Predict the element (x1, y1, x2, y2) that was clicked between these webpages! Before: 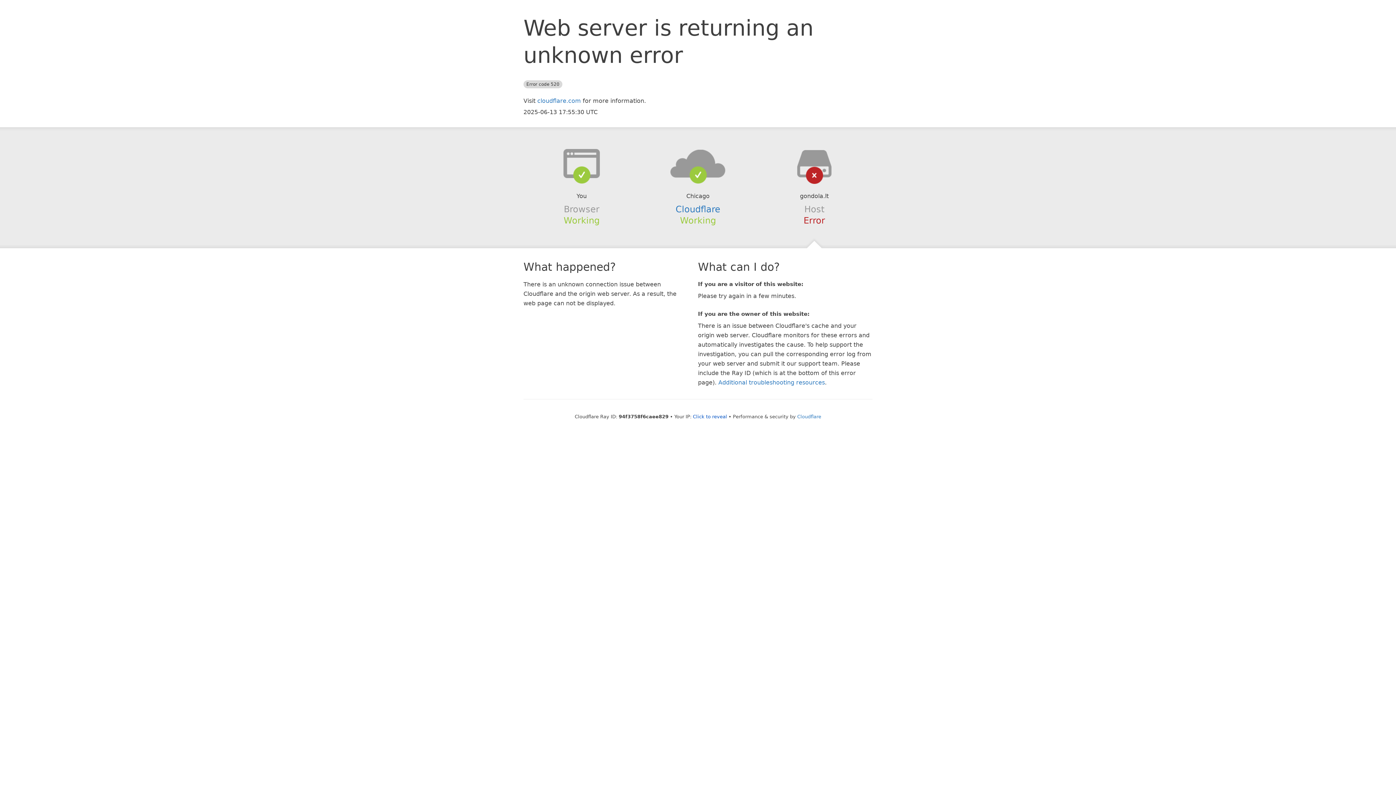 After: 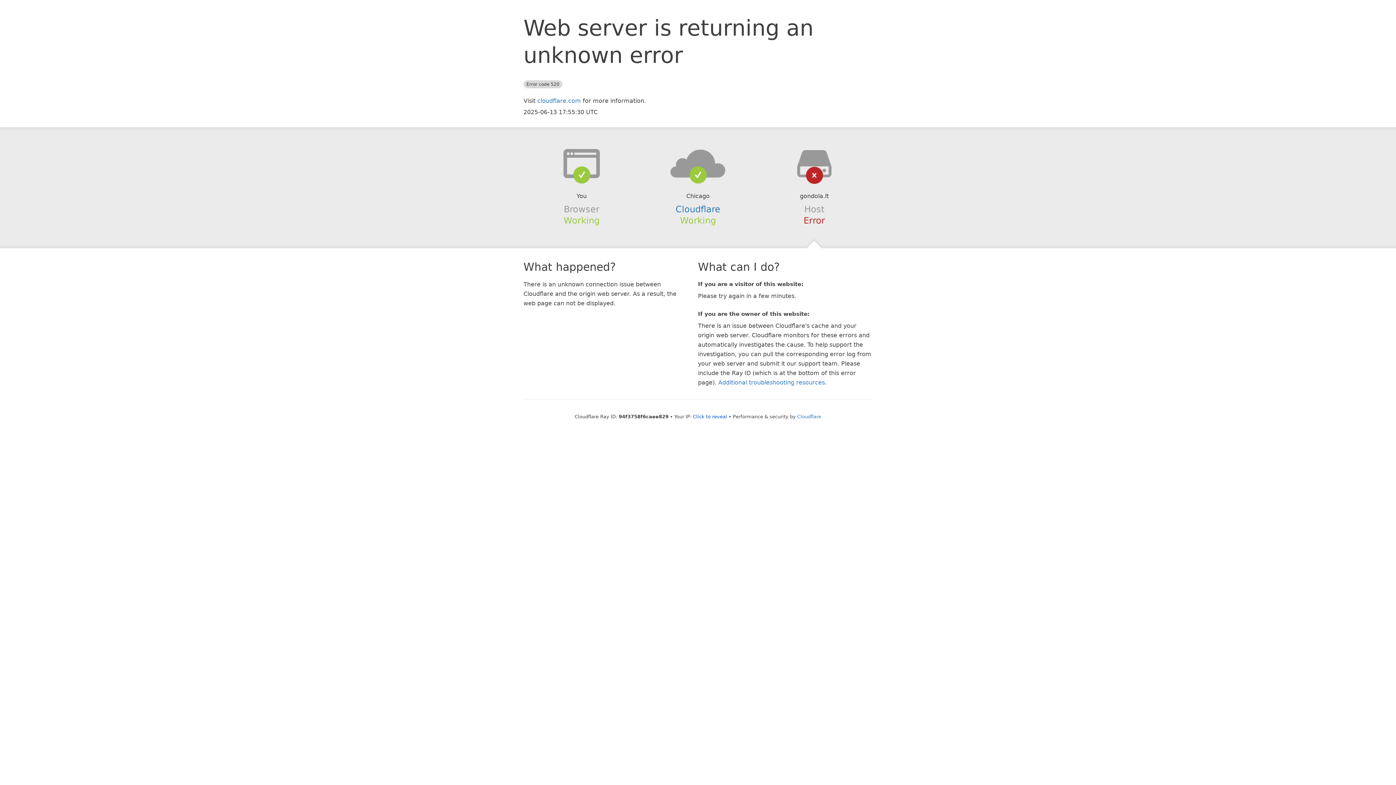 Action: bbox: (639, 148, 756, 178)